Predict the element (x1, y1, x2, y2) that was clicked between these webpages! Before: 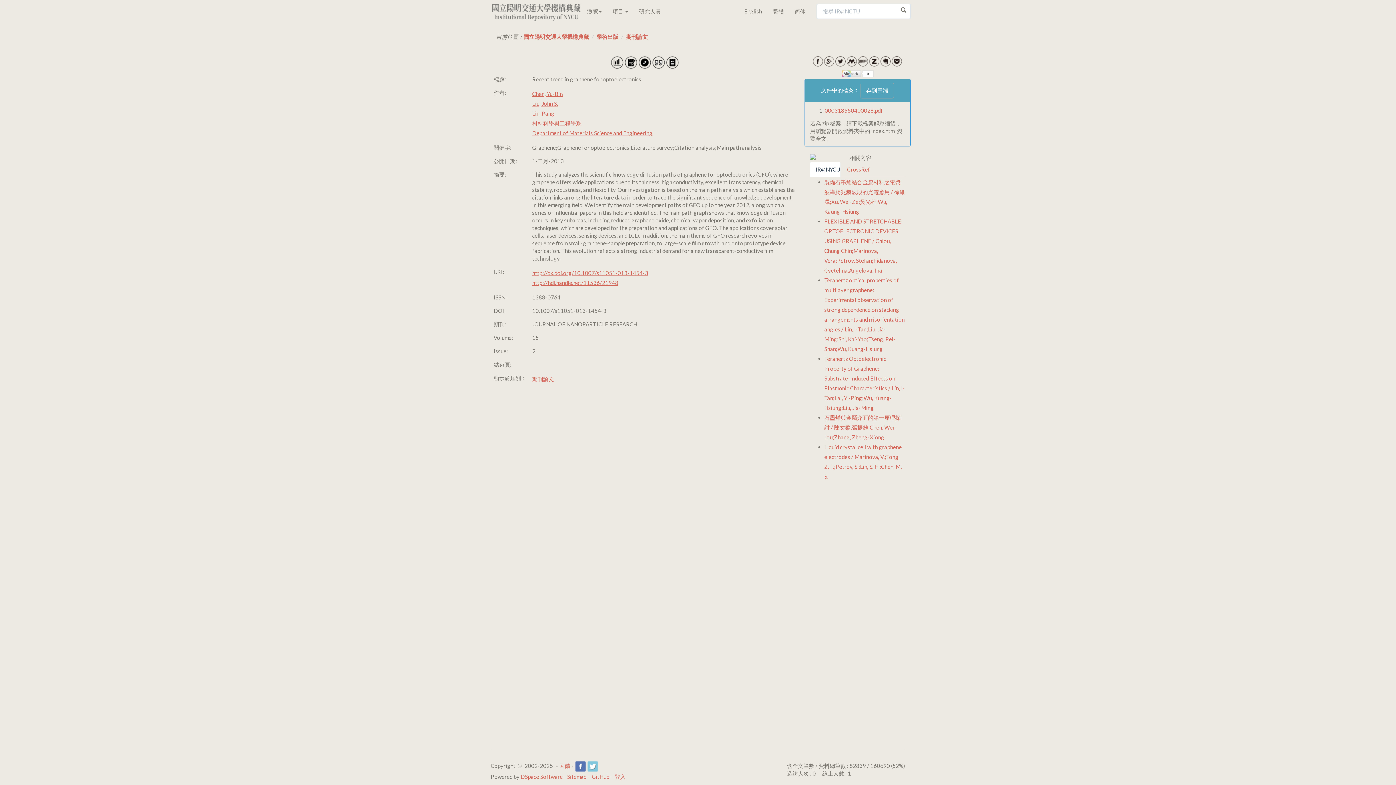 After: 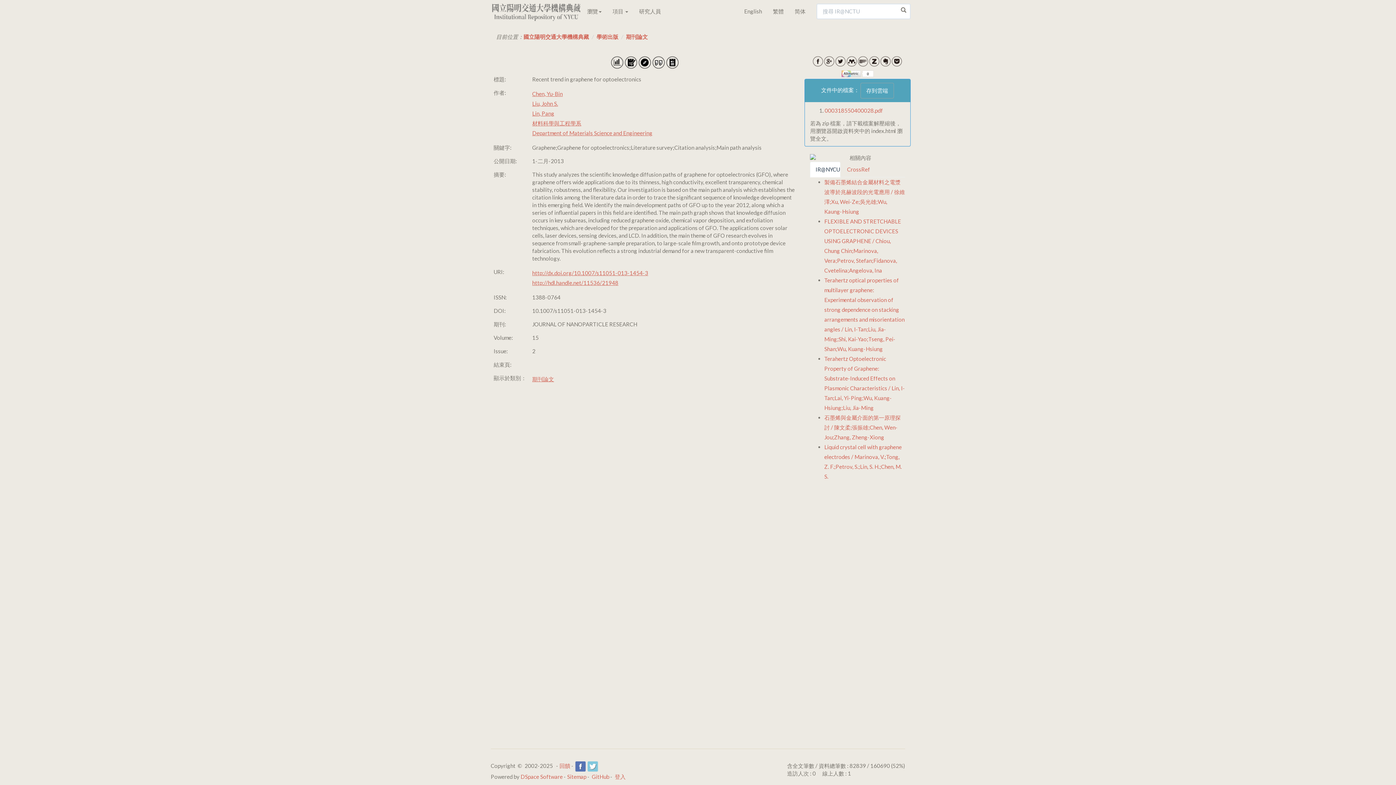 Action: bbox: (880, 57, 891, 64)